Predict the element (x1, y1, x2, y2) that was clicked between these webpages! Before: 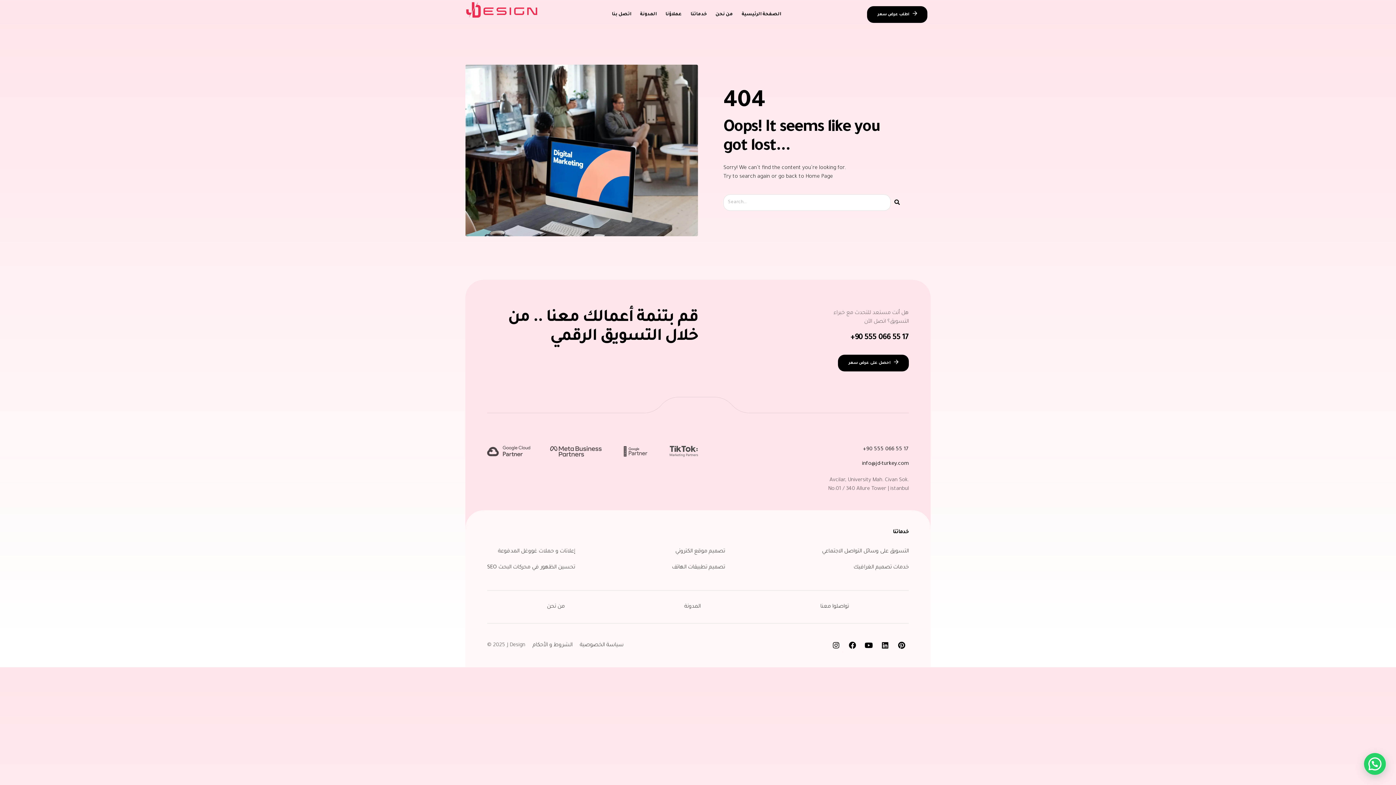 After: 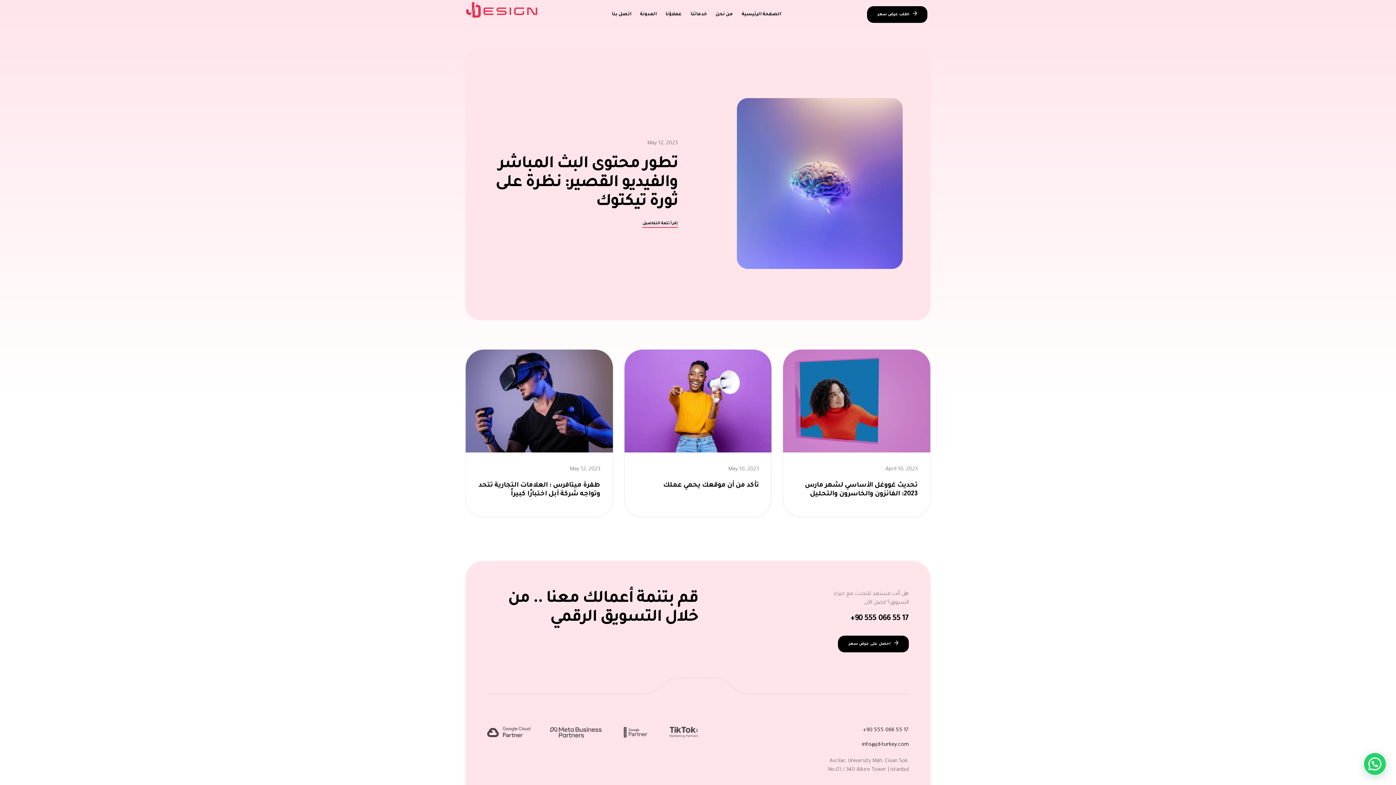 Action: label: المدونة bbox: (640, 3, 656, 25)